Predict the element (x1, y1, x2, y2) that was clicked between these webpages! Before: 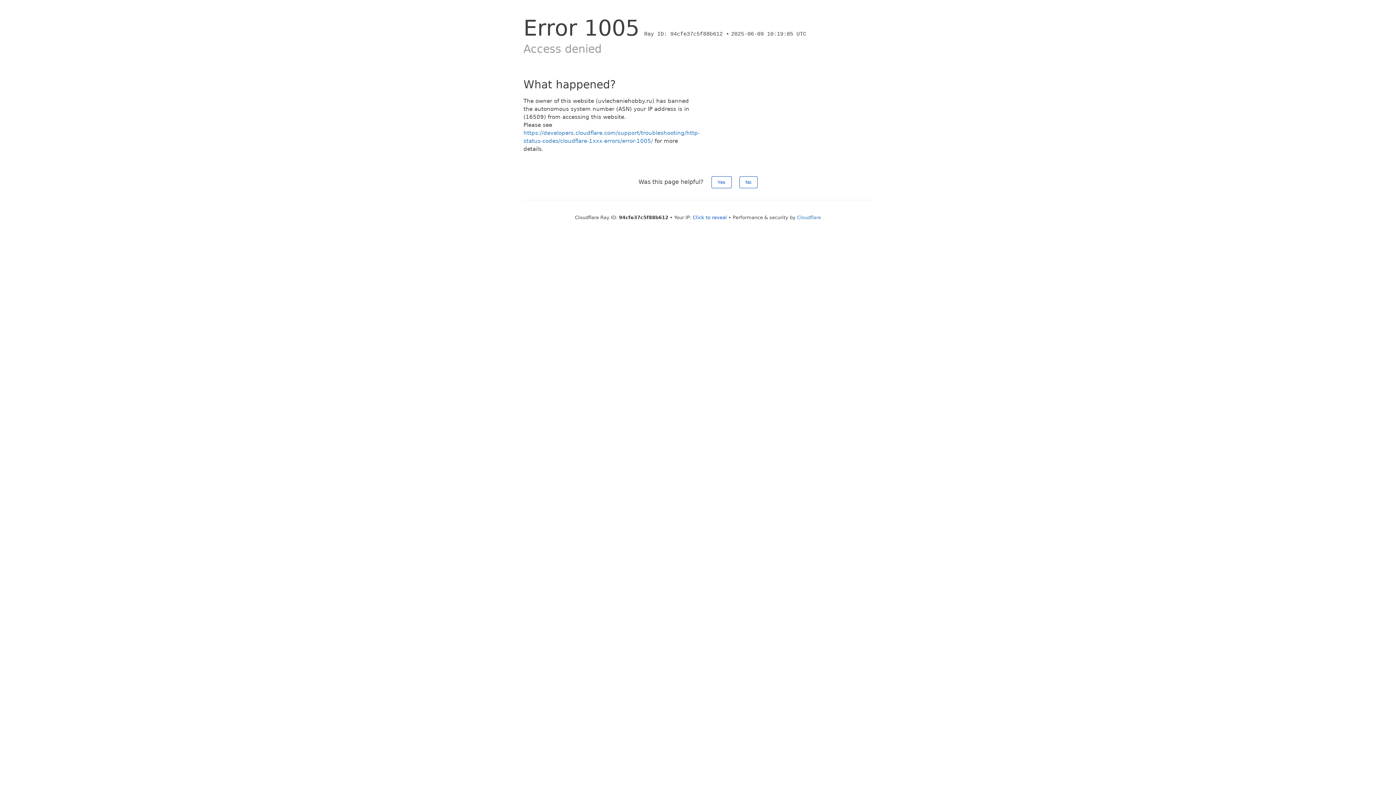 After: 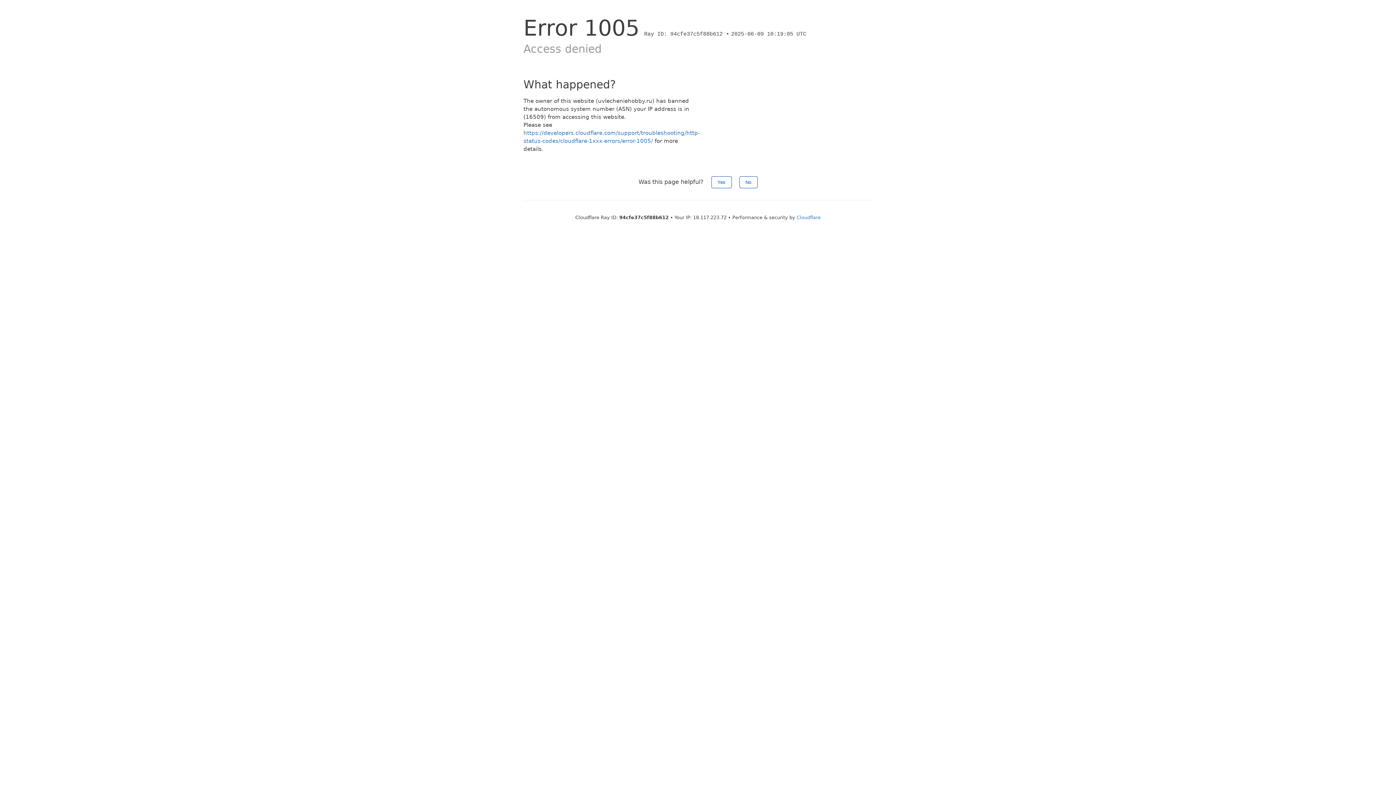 Action: bbox: (692, 214, 727, 220) label: Click to reveal